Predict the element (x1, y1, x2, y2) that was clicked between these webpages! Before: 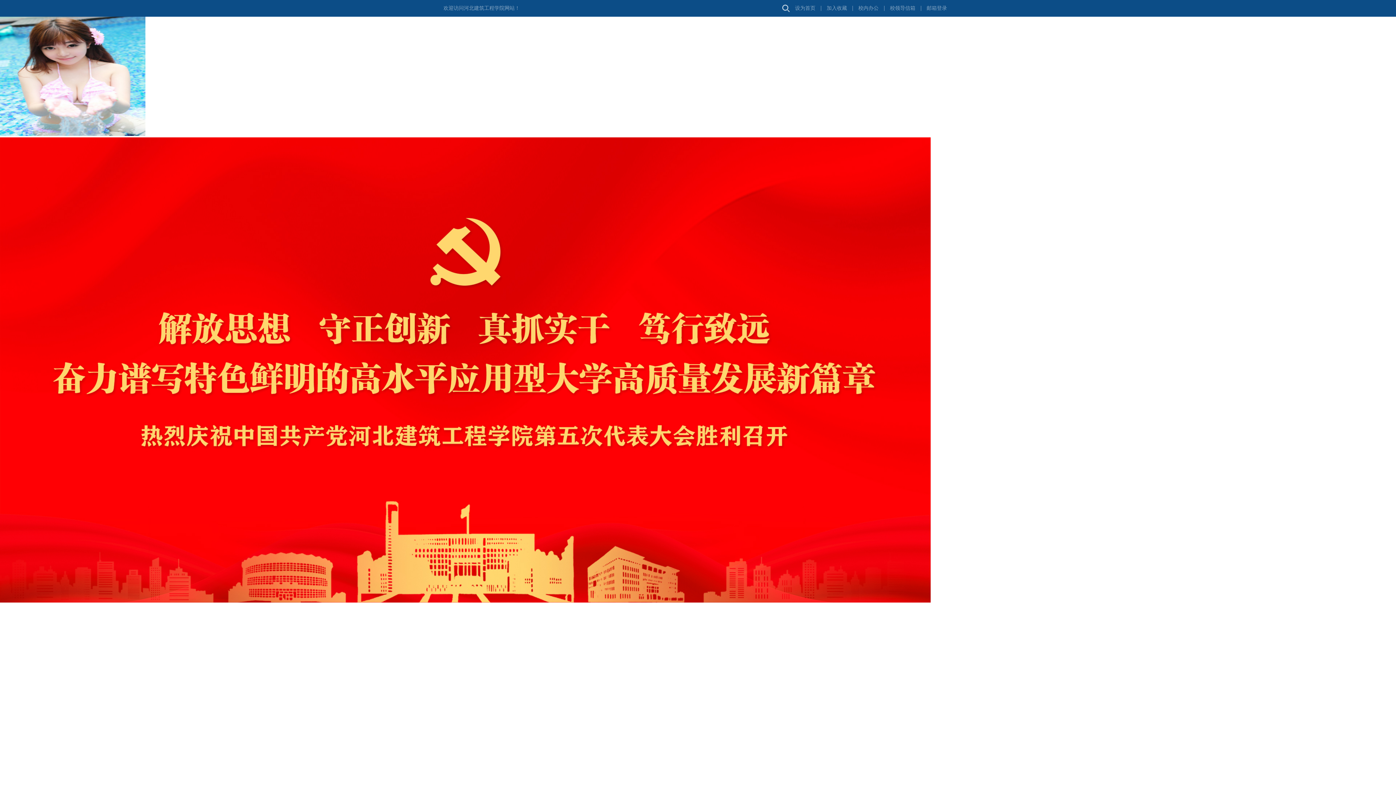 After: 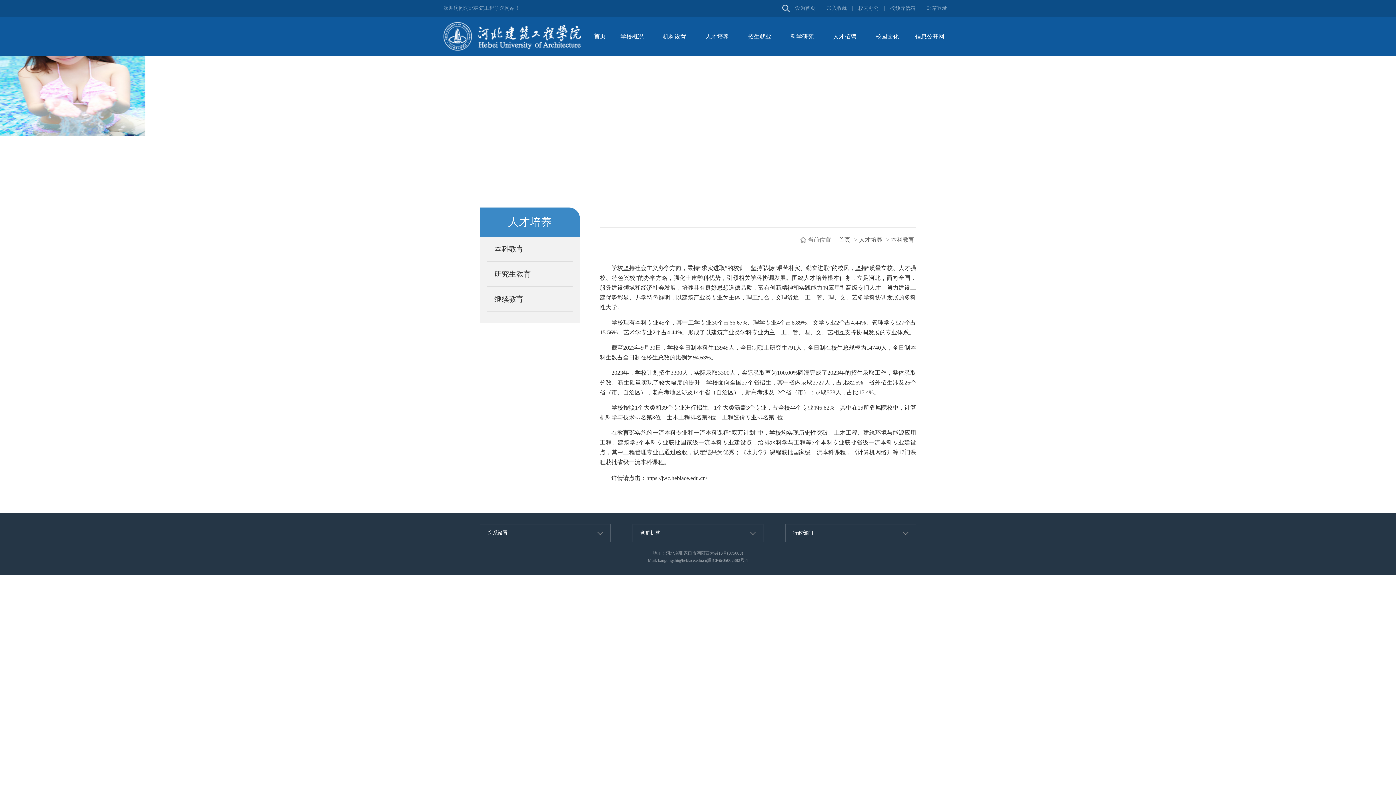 Action: label: 人才培养 bbox: (705, 33, 728, 39)